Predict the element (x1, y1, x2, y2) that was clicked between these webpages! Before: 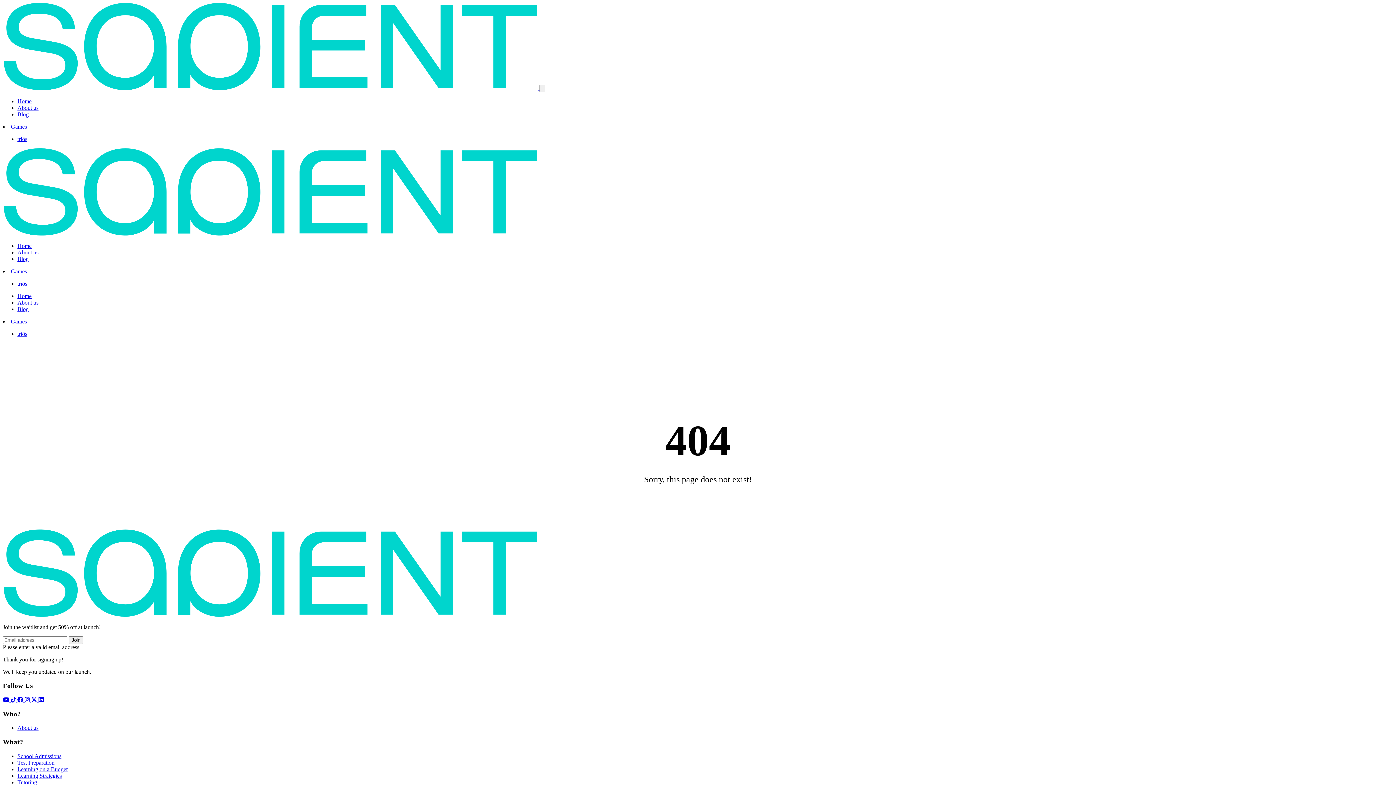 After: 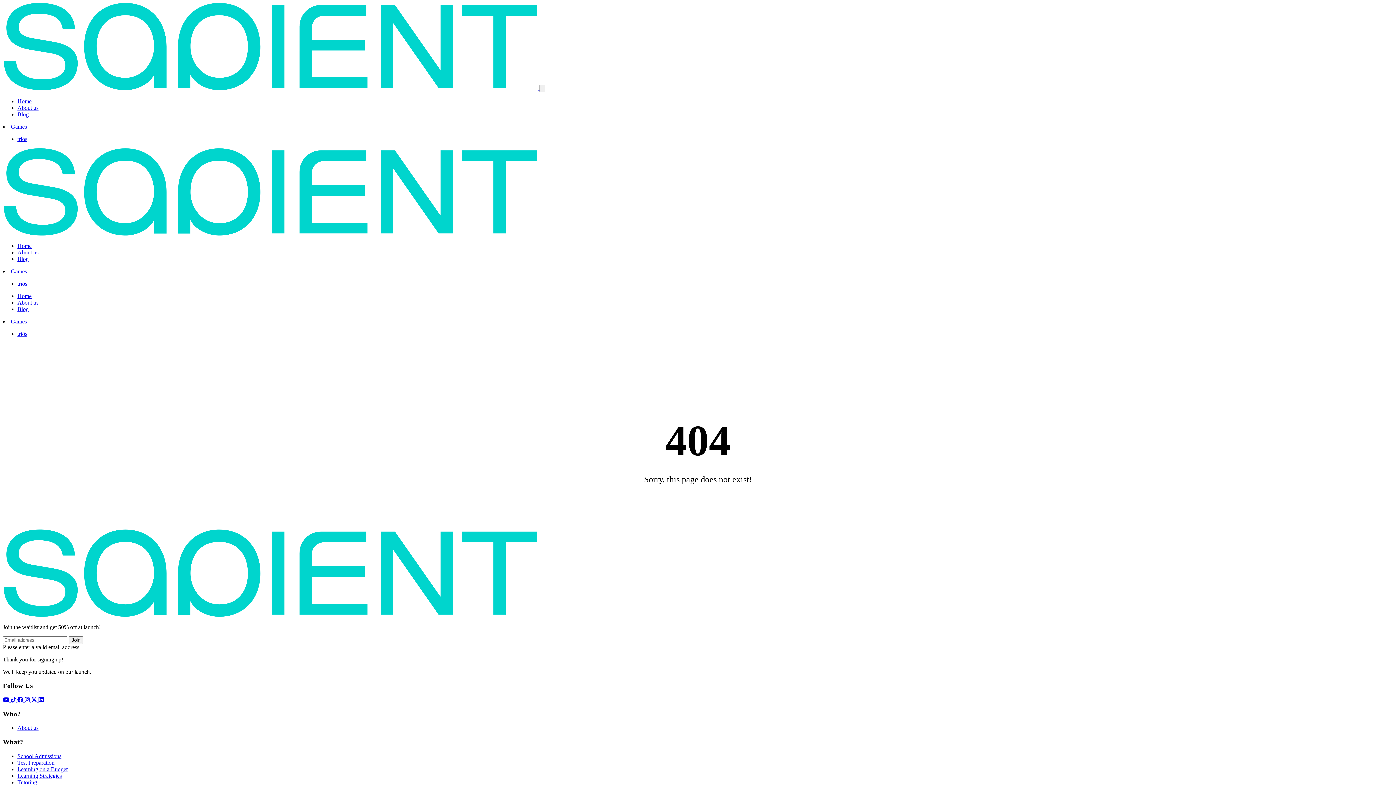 Action: label: Games bbox: (10, 123, 26, 129)